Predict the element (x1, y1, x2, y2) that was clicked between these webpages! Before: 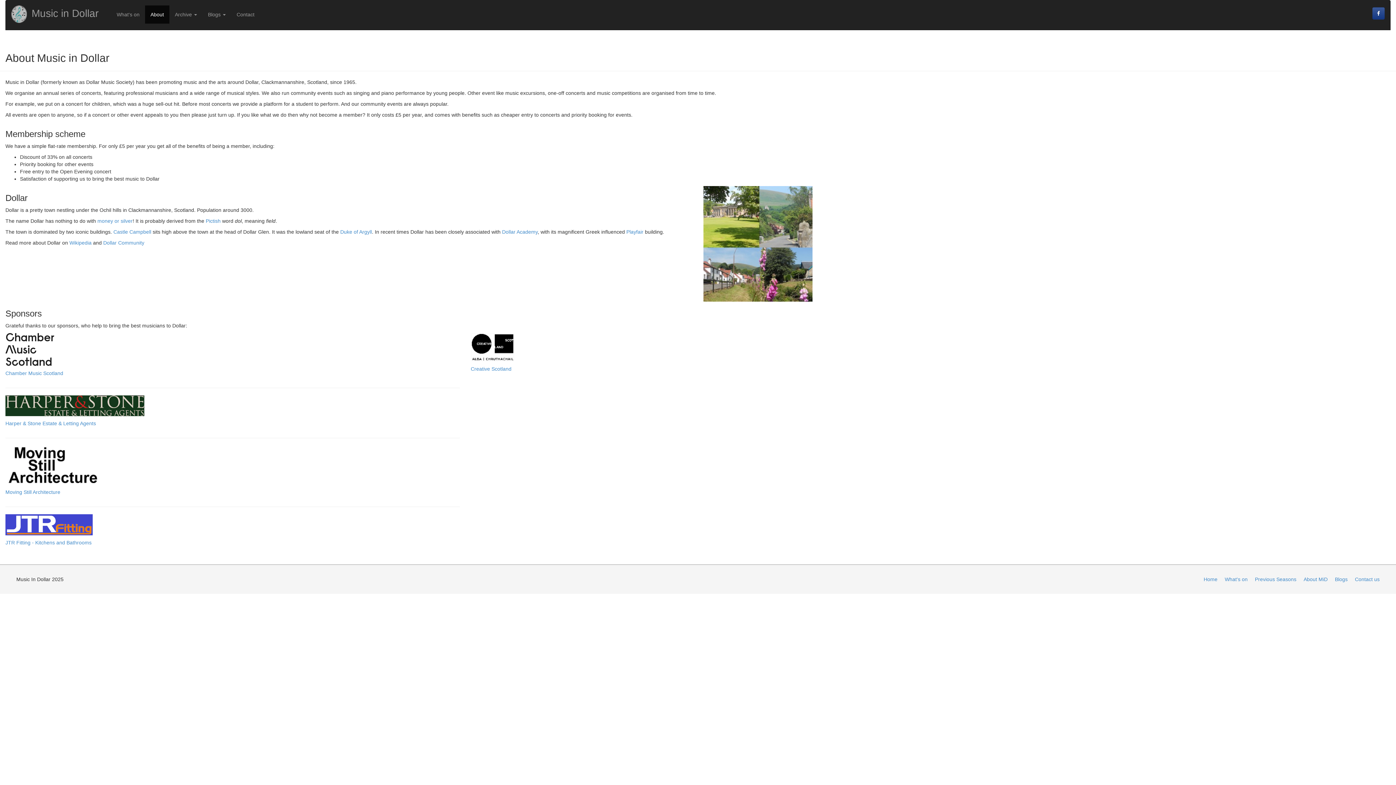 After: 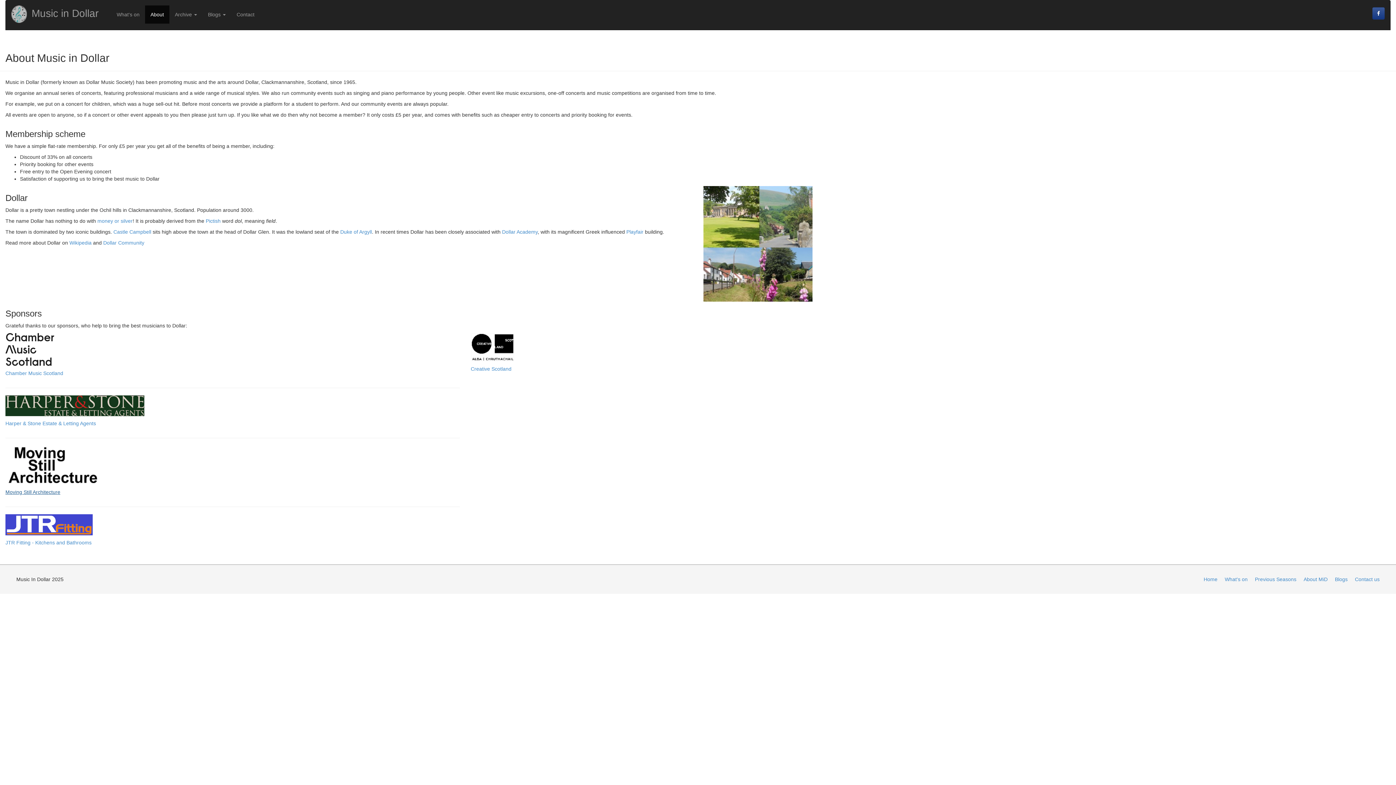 Action: label: Moving Still Architecture bbox: (5, 489, 60, 495)